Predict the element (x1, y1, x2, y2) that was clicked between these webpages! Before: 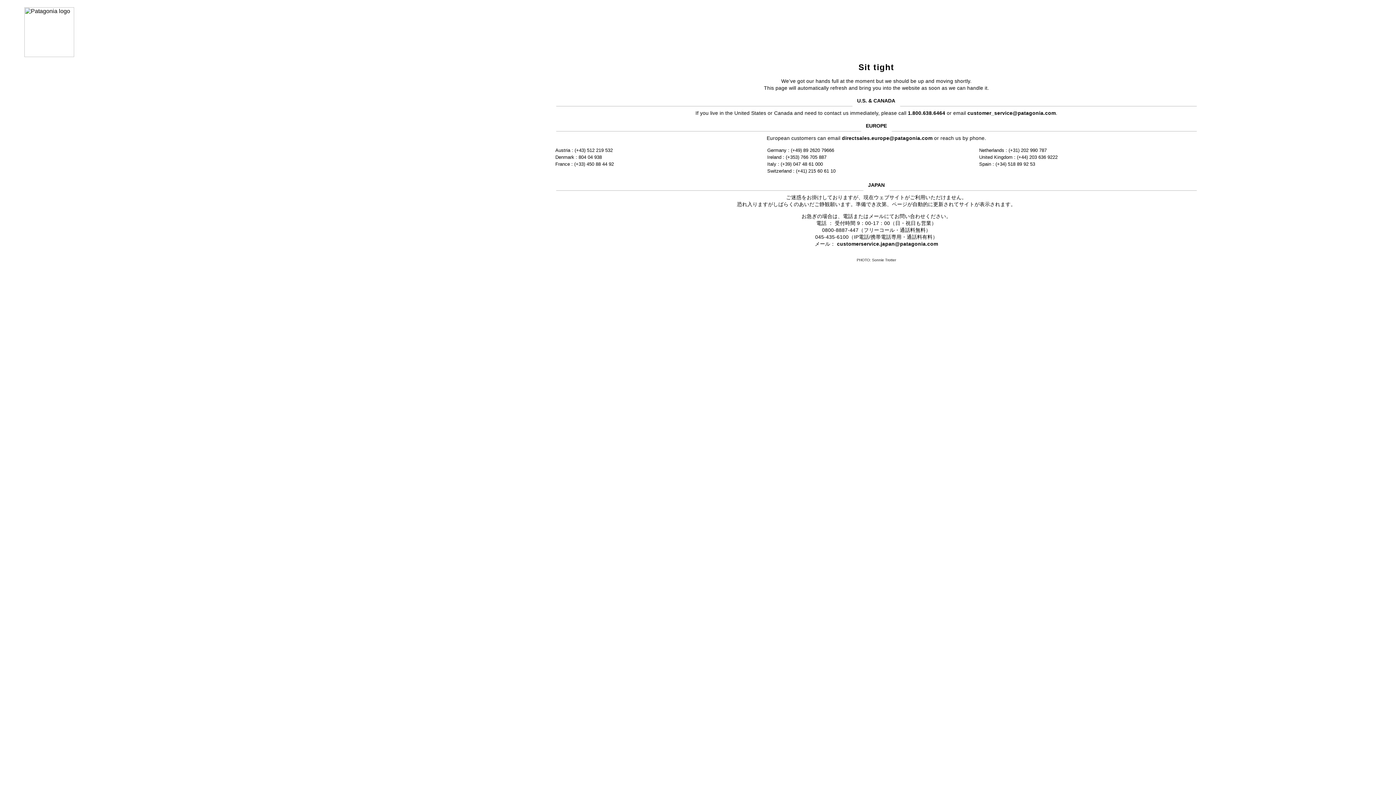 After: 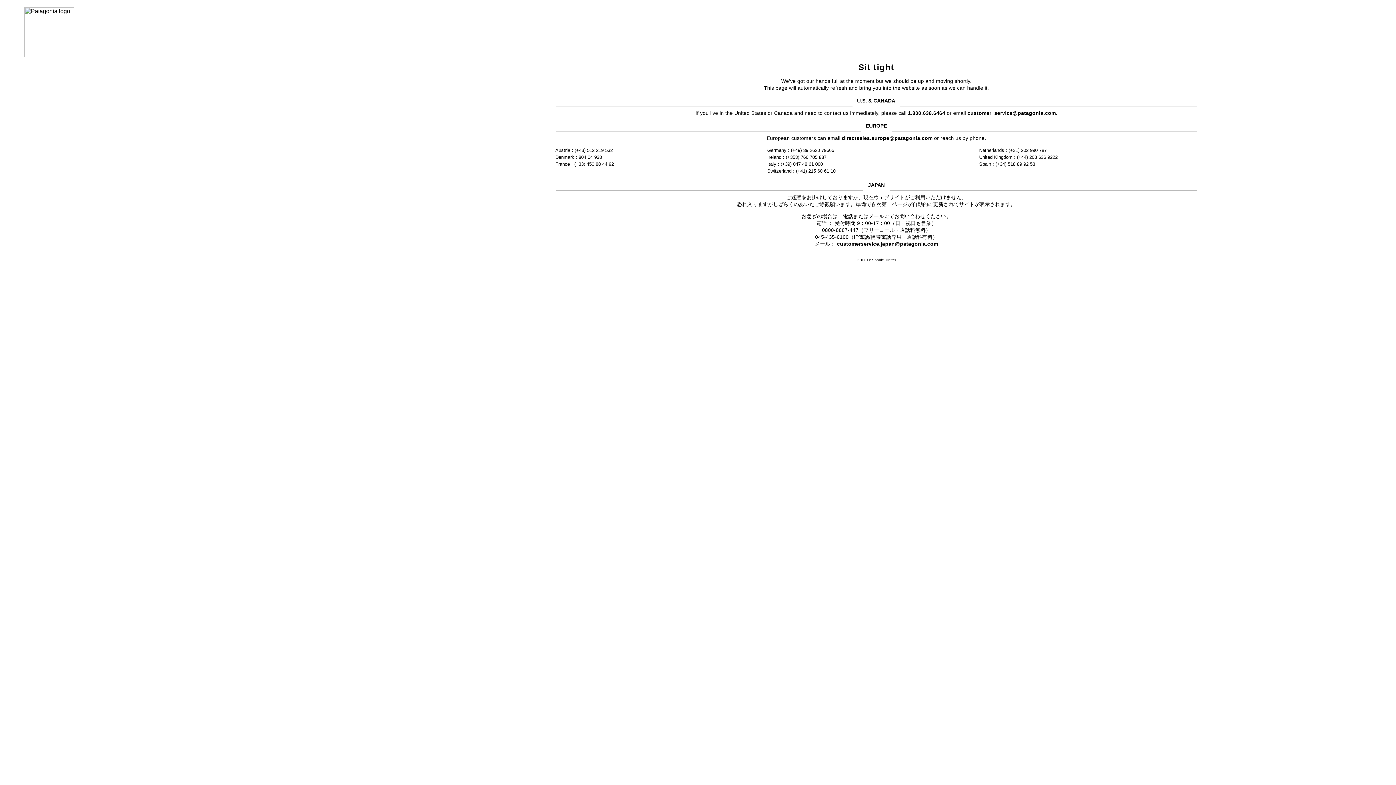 Action: bbox: (842, 135, 932, 141) label: directsales.europe@patagonia.com